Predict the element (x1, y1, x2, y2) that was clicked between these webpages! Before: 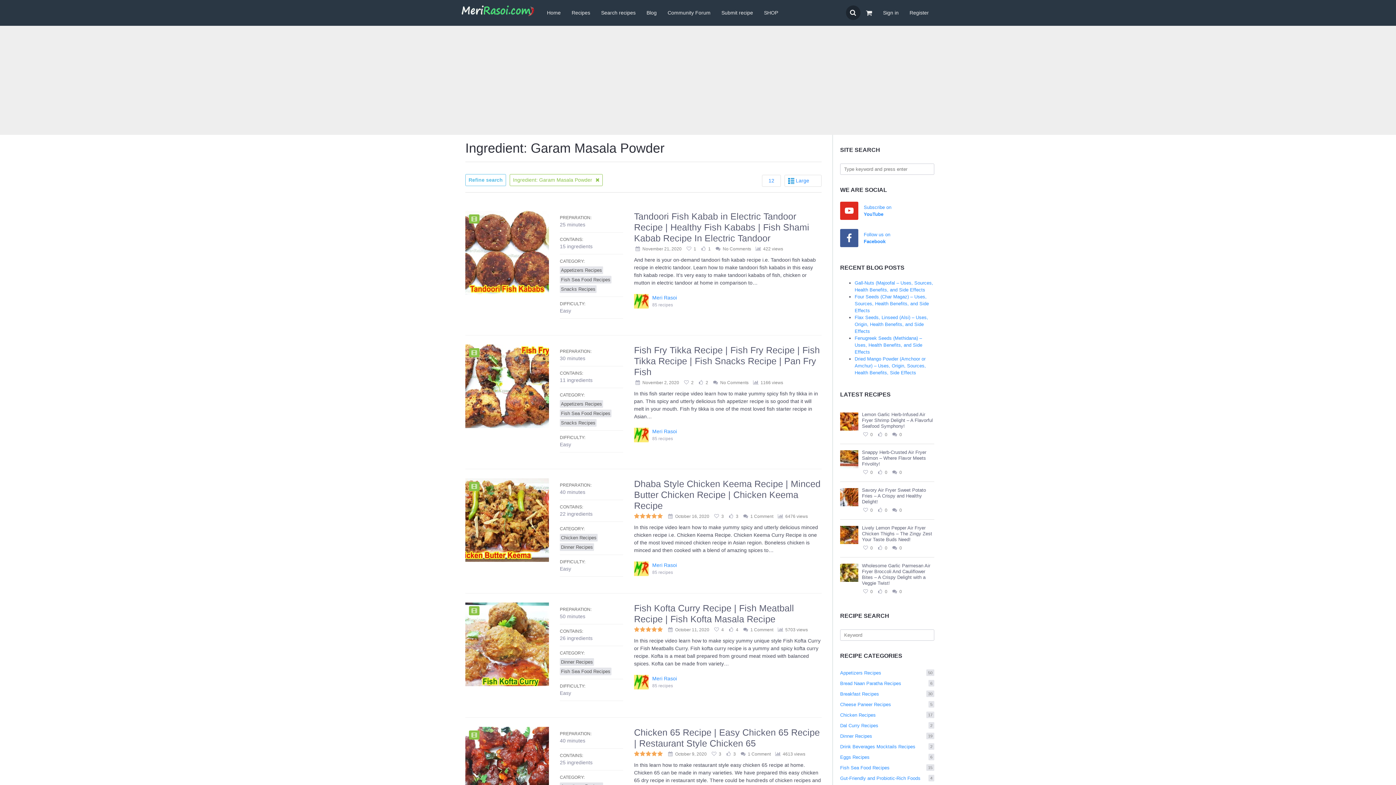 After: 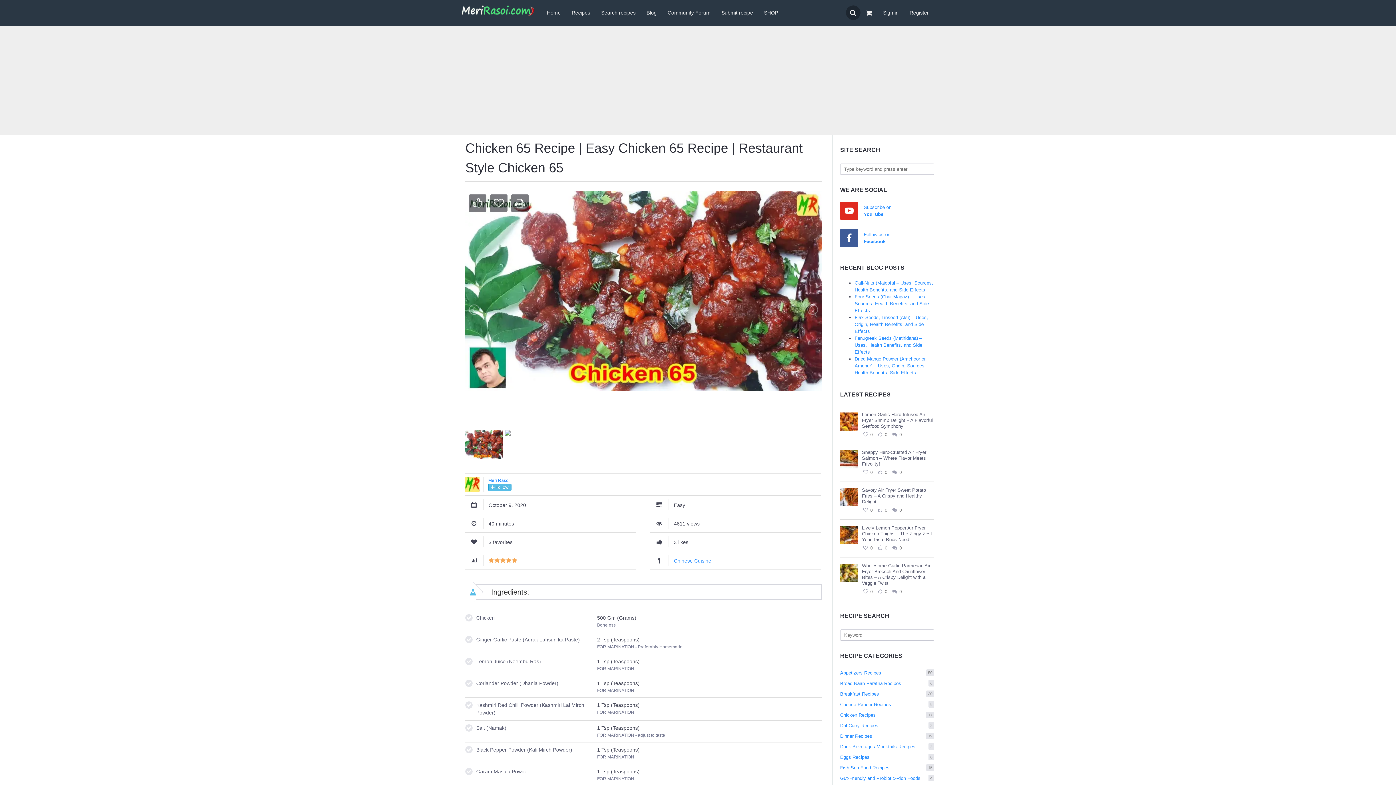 Action: bbox: (465, 727, 549, 813)